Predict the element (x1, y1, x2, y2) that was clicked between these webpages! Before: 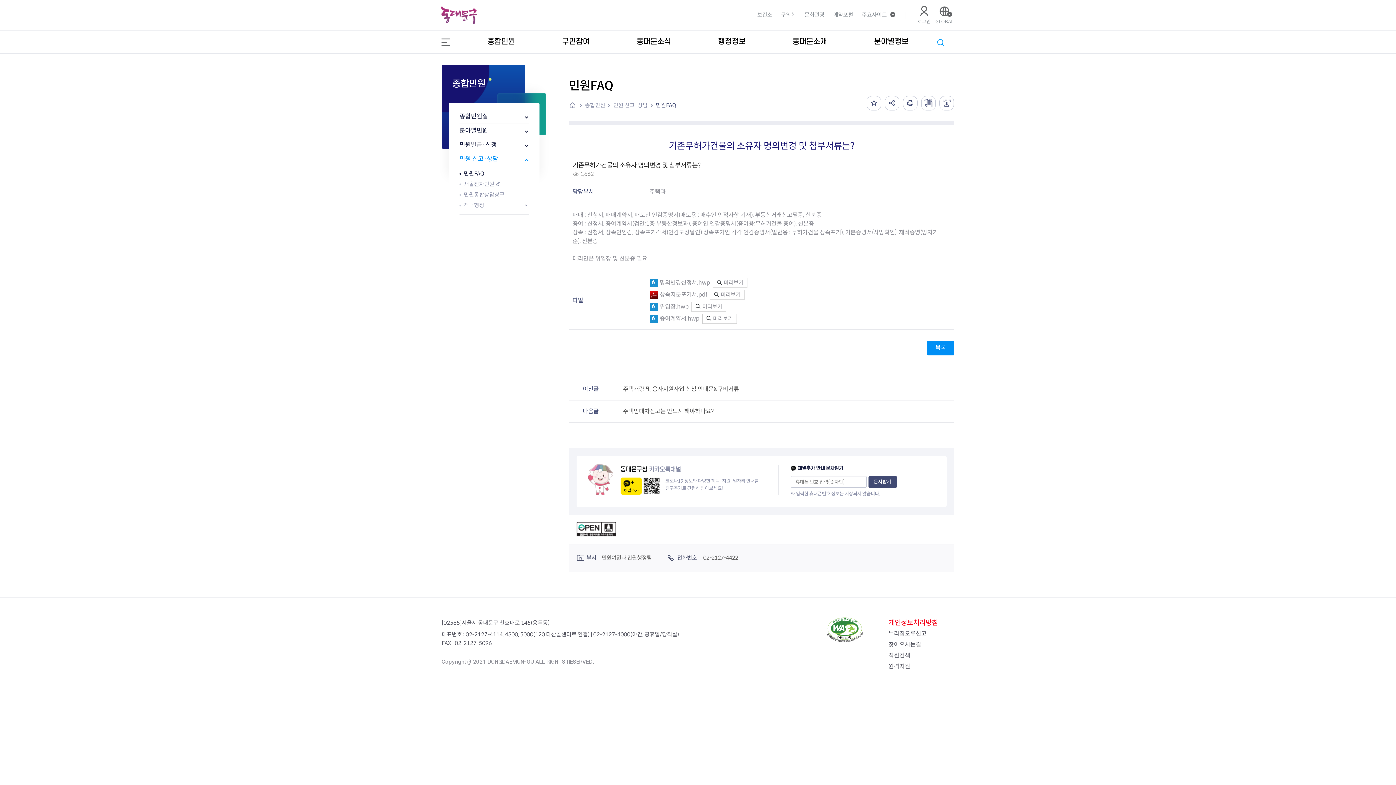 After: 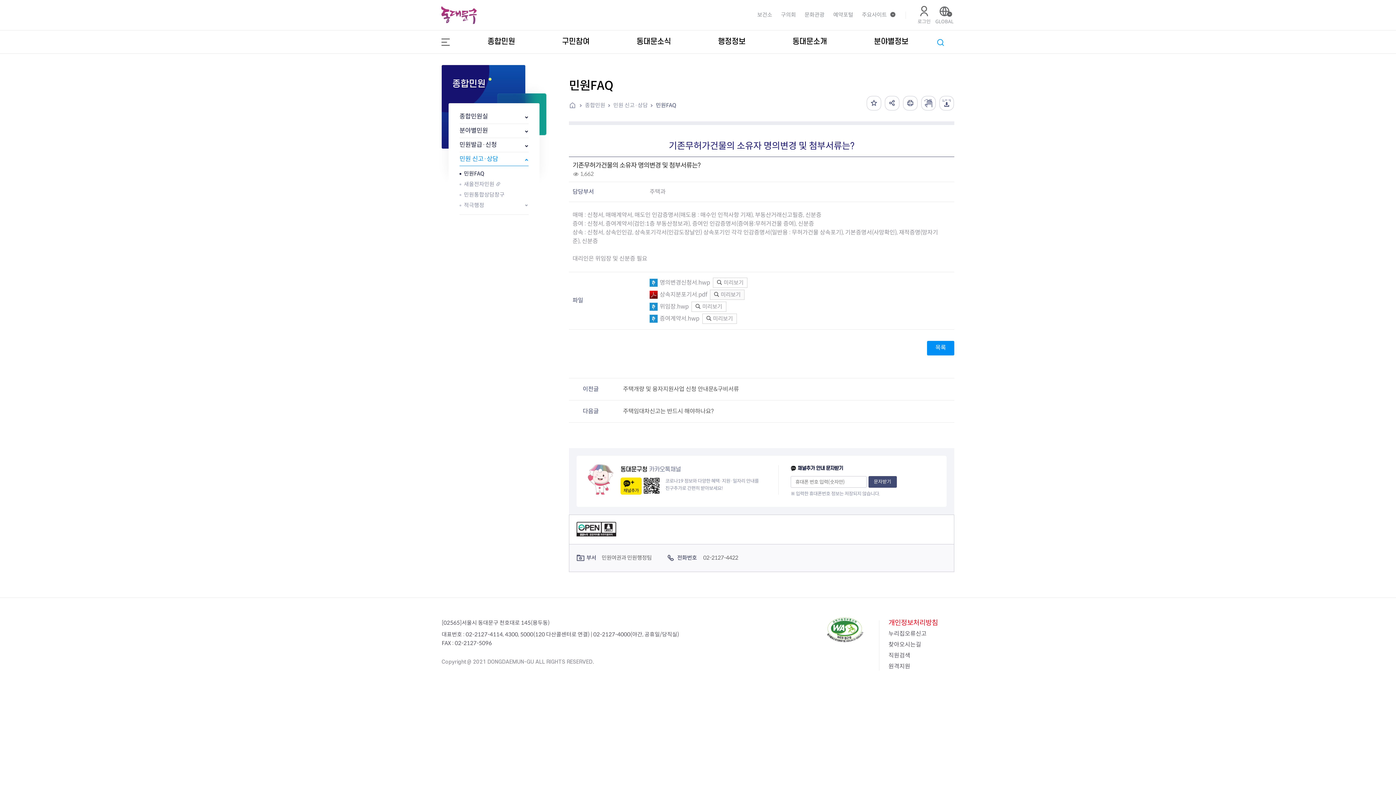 Action: bbox: (710, 289, 744, 300) label:  미리보기